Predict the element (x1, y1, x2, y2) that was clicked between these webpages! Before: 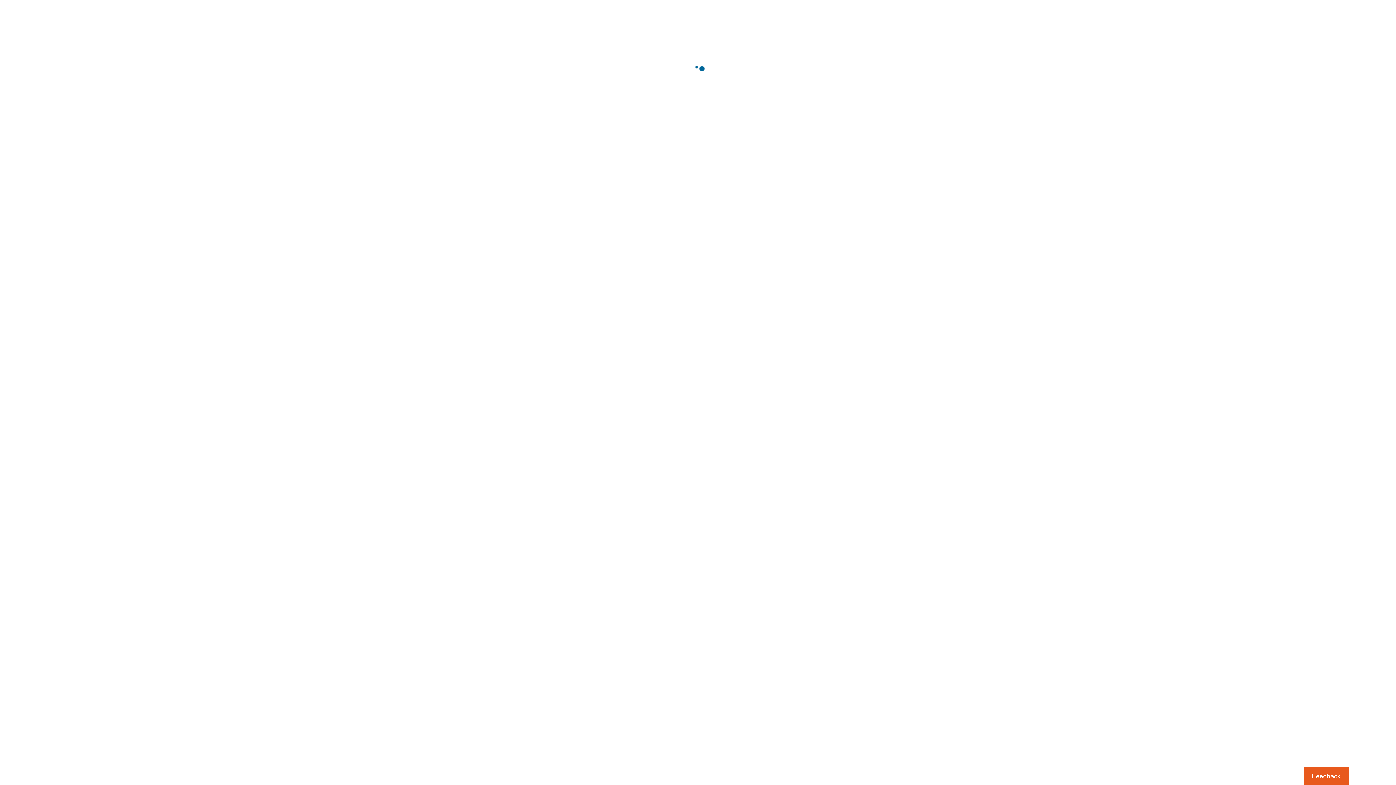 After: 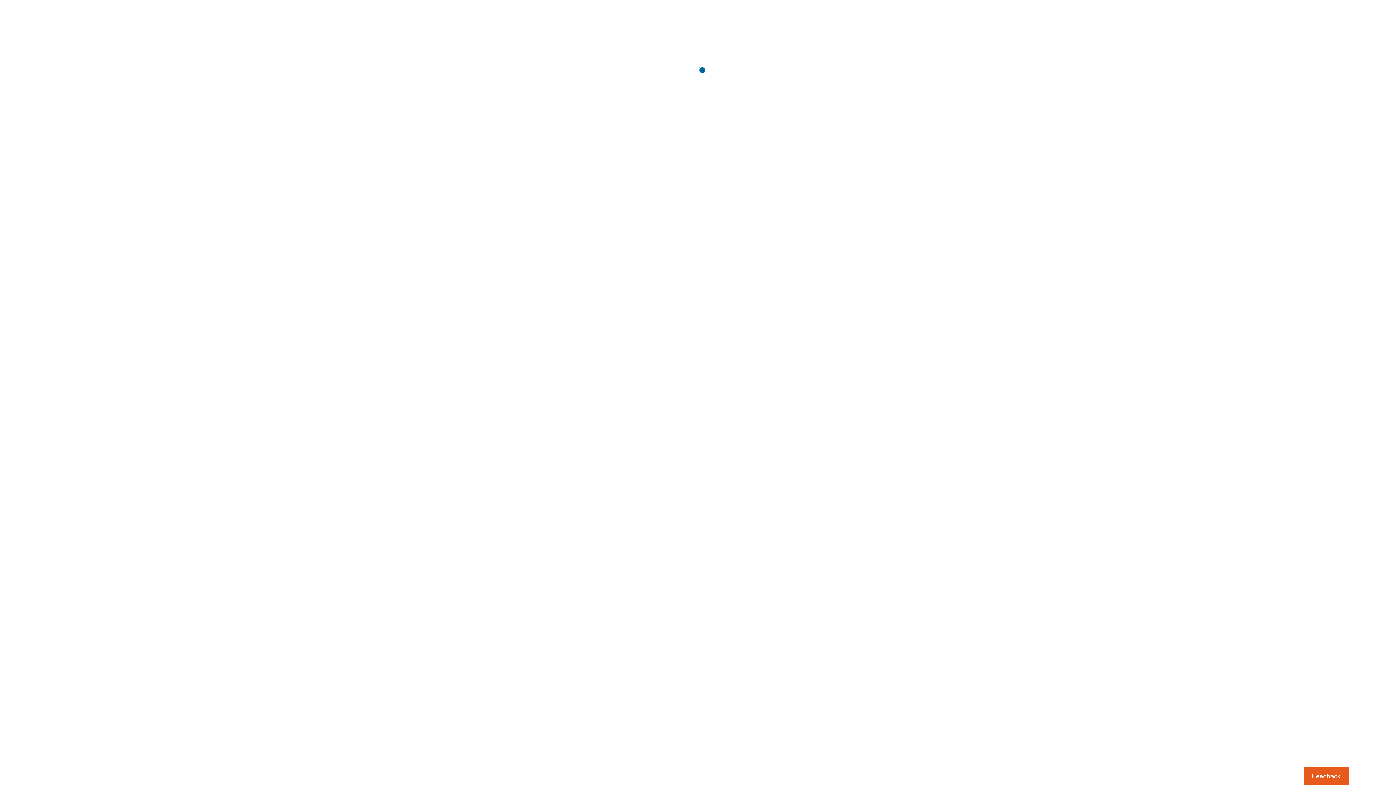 Action: bbox: (1303, 767, 1349, 785) label: Usabilla Feedback Button